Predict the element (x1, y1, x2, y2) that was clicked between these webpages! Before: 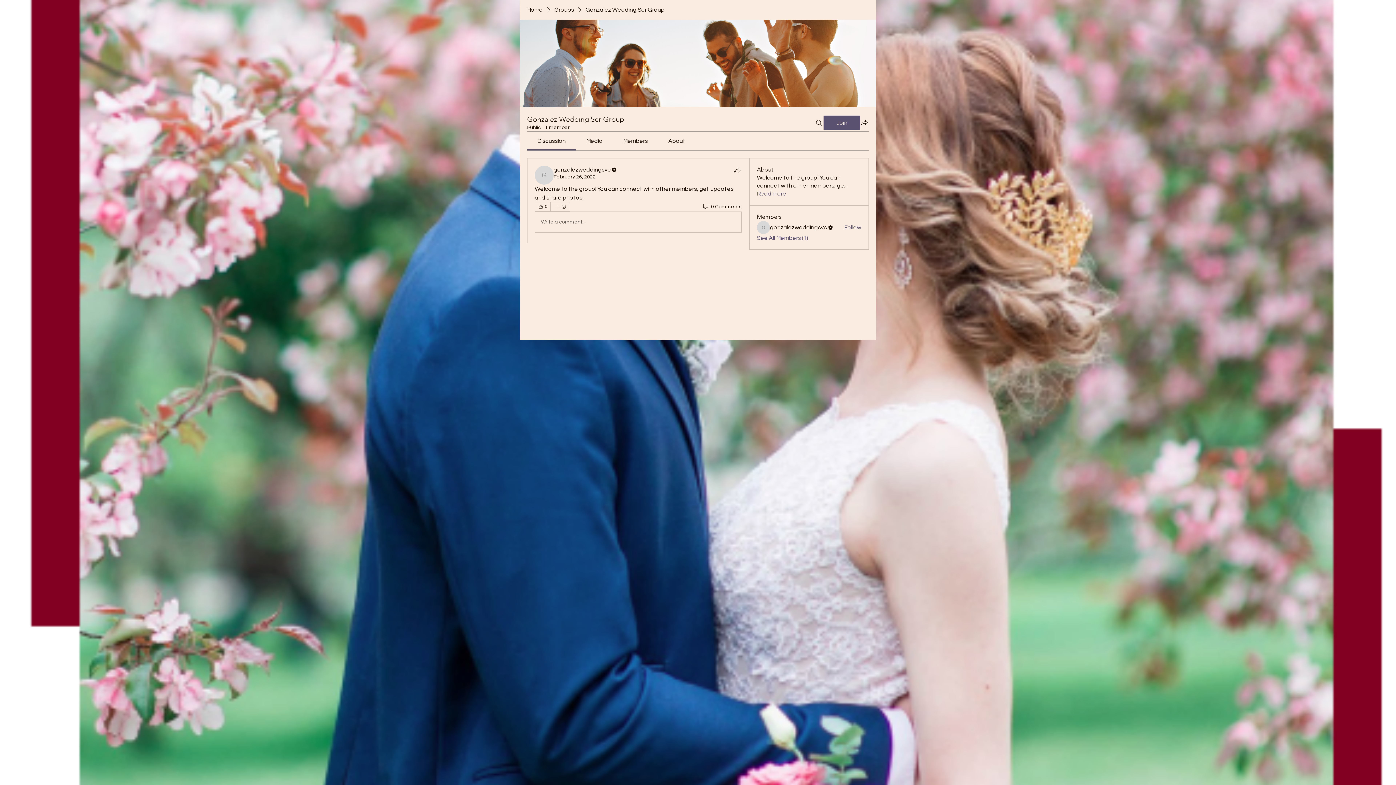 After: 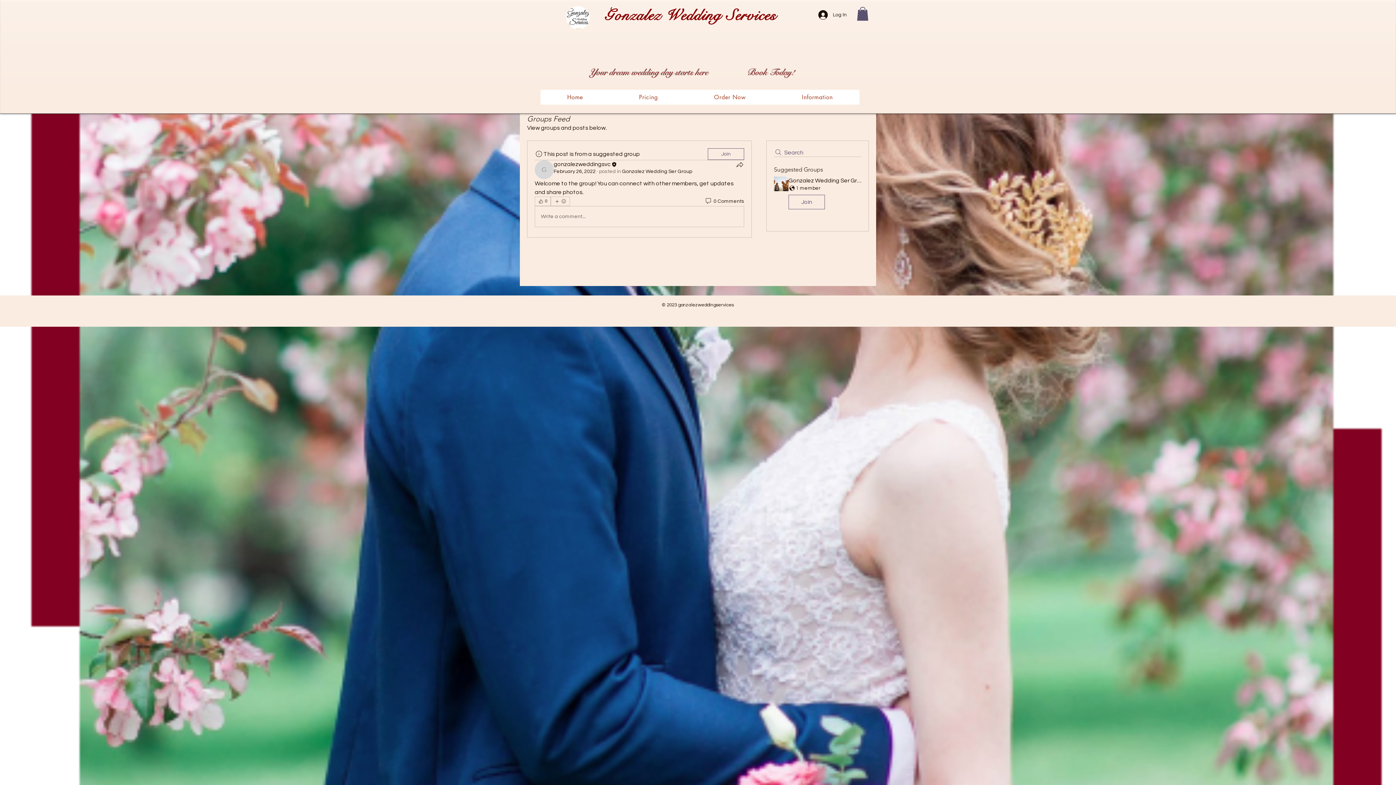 Action: bbox: (554, 5, 574, 13) label: Groups